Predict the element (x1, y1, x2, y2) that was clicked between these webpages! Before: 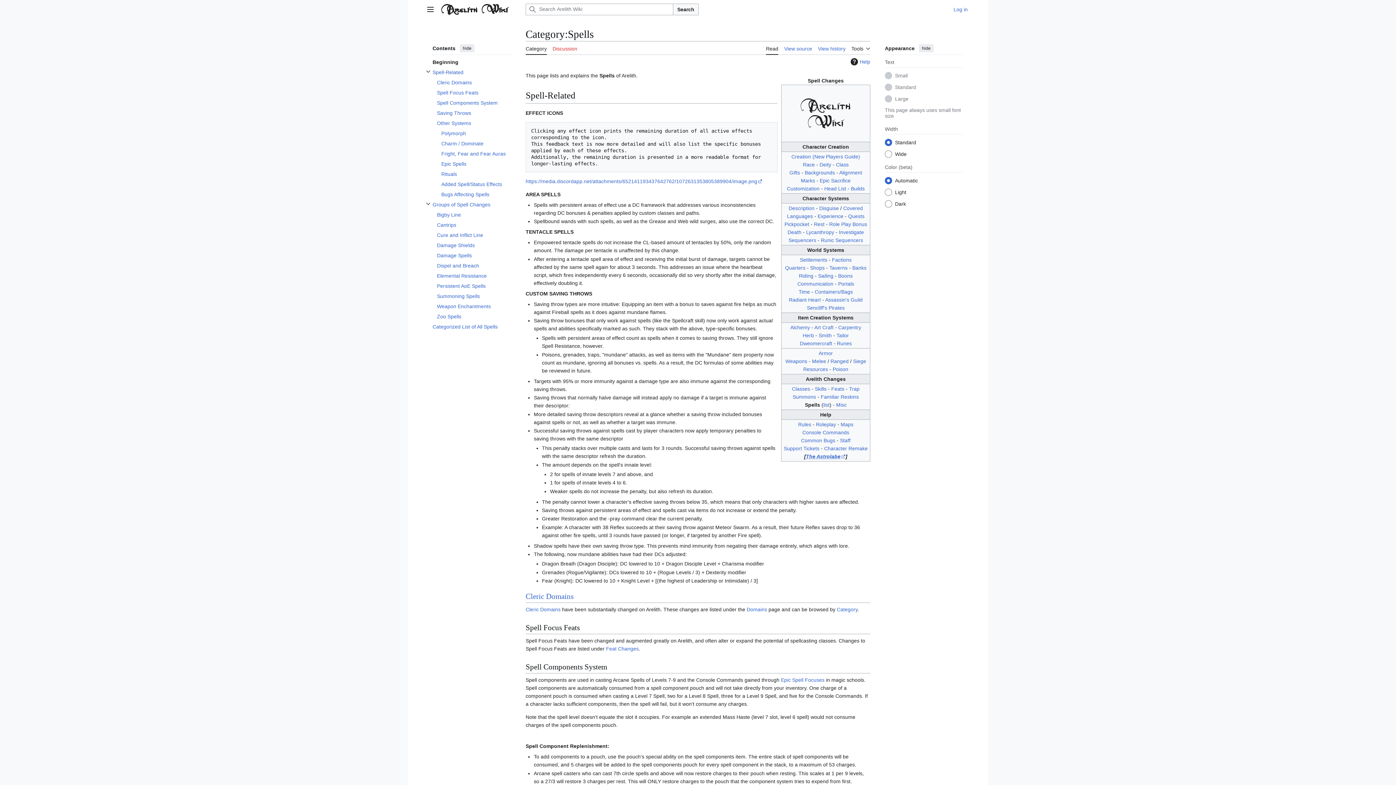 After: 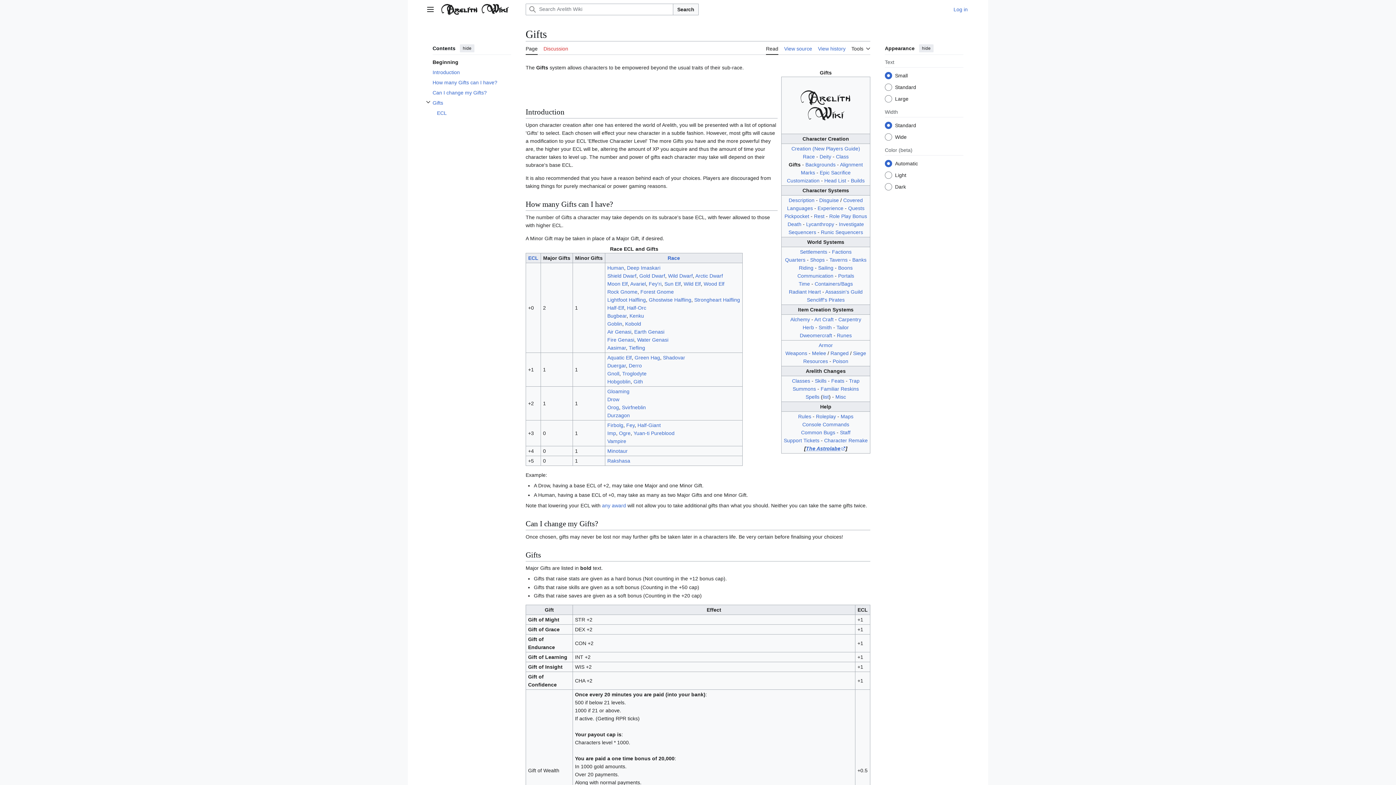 Action: bbox: (789, 169, 800, 175) label: Gifts